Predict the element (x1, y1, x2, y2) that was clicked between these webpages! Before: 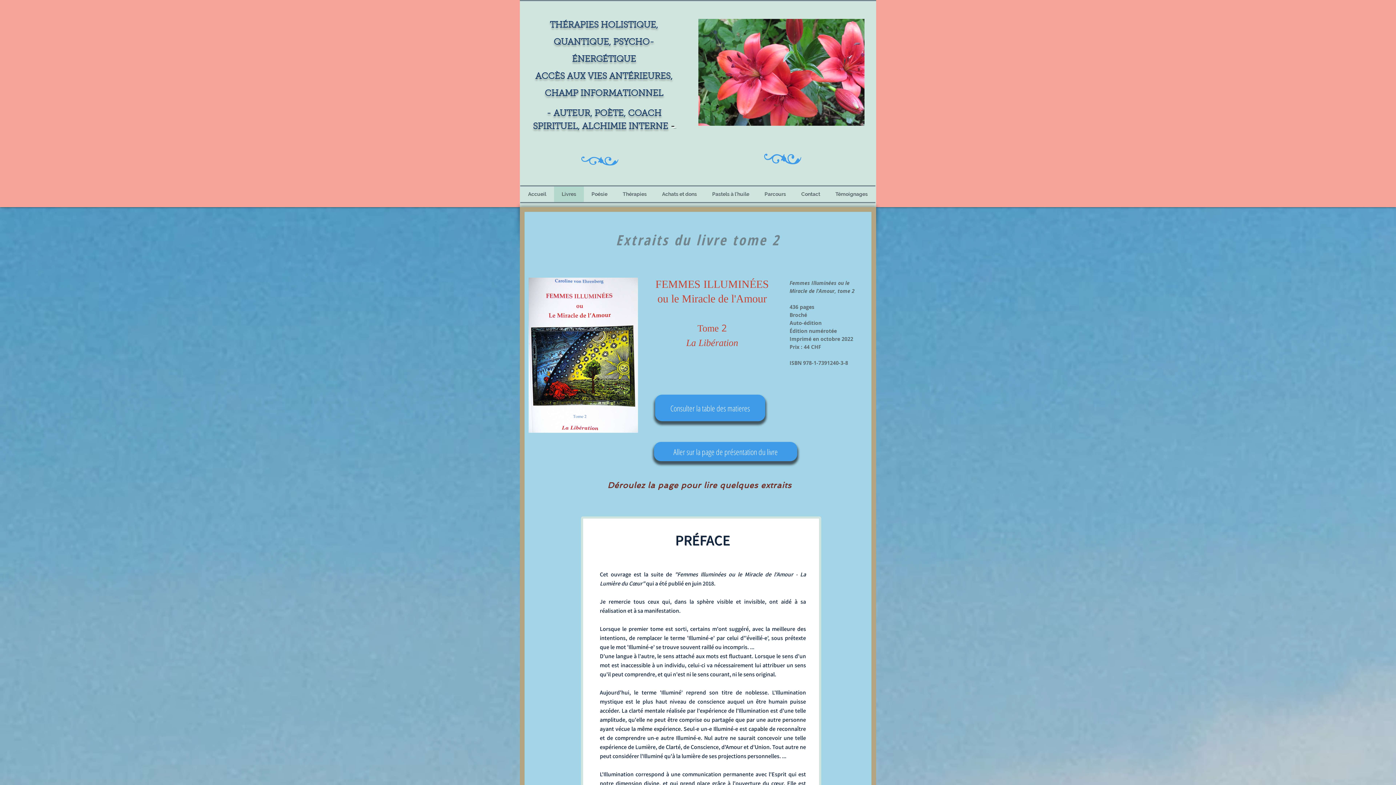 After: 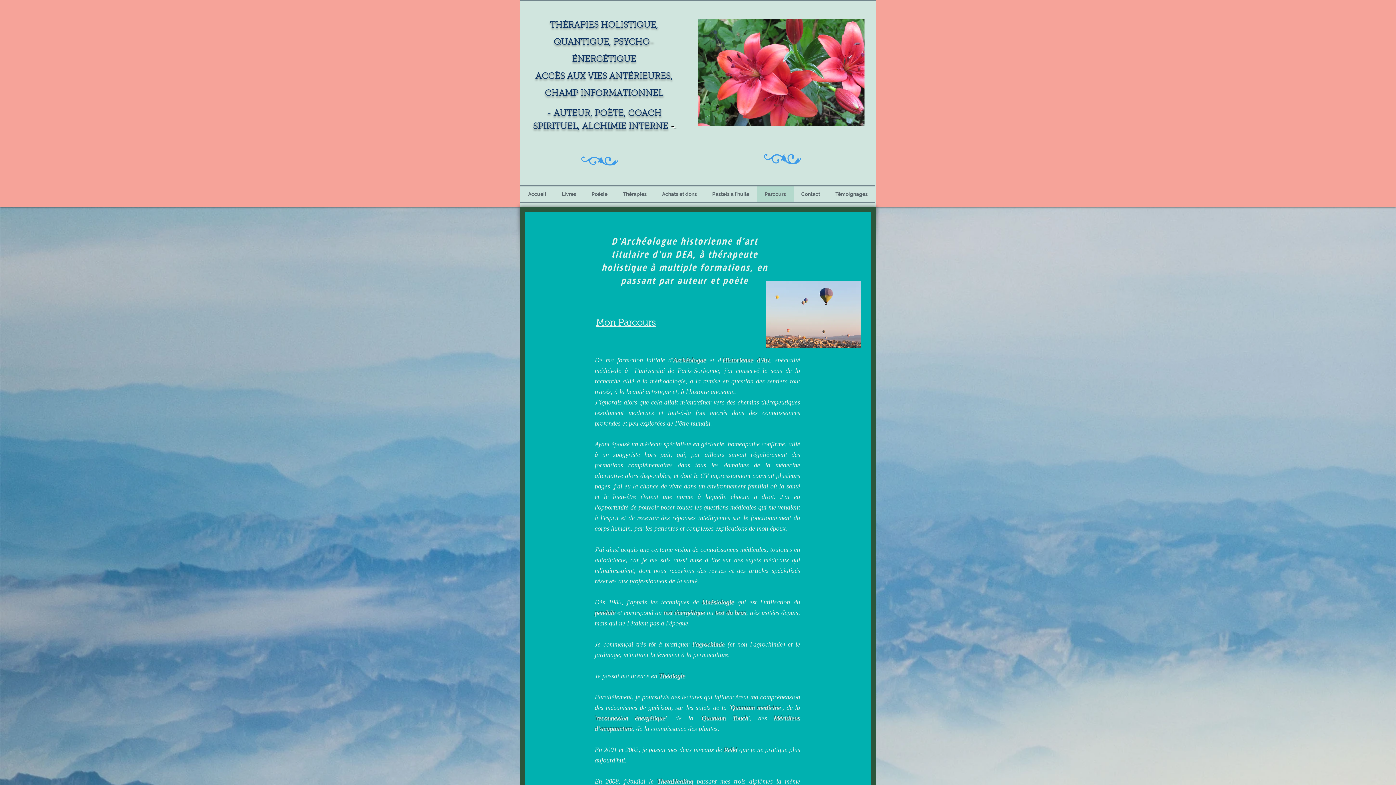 Action: label: Parcours bbox: (757, 186, 793, 202)